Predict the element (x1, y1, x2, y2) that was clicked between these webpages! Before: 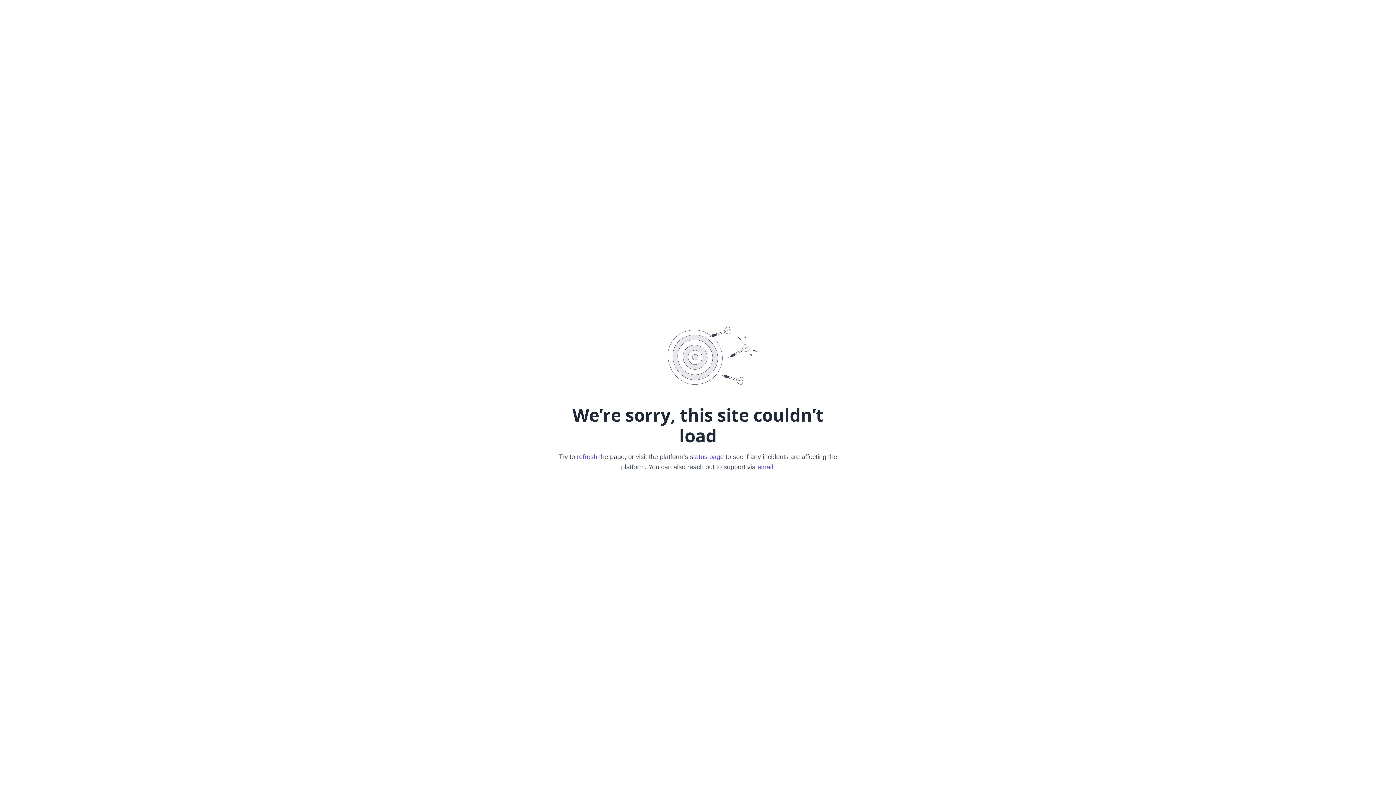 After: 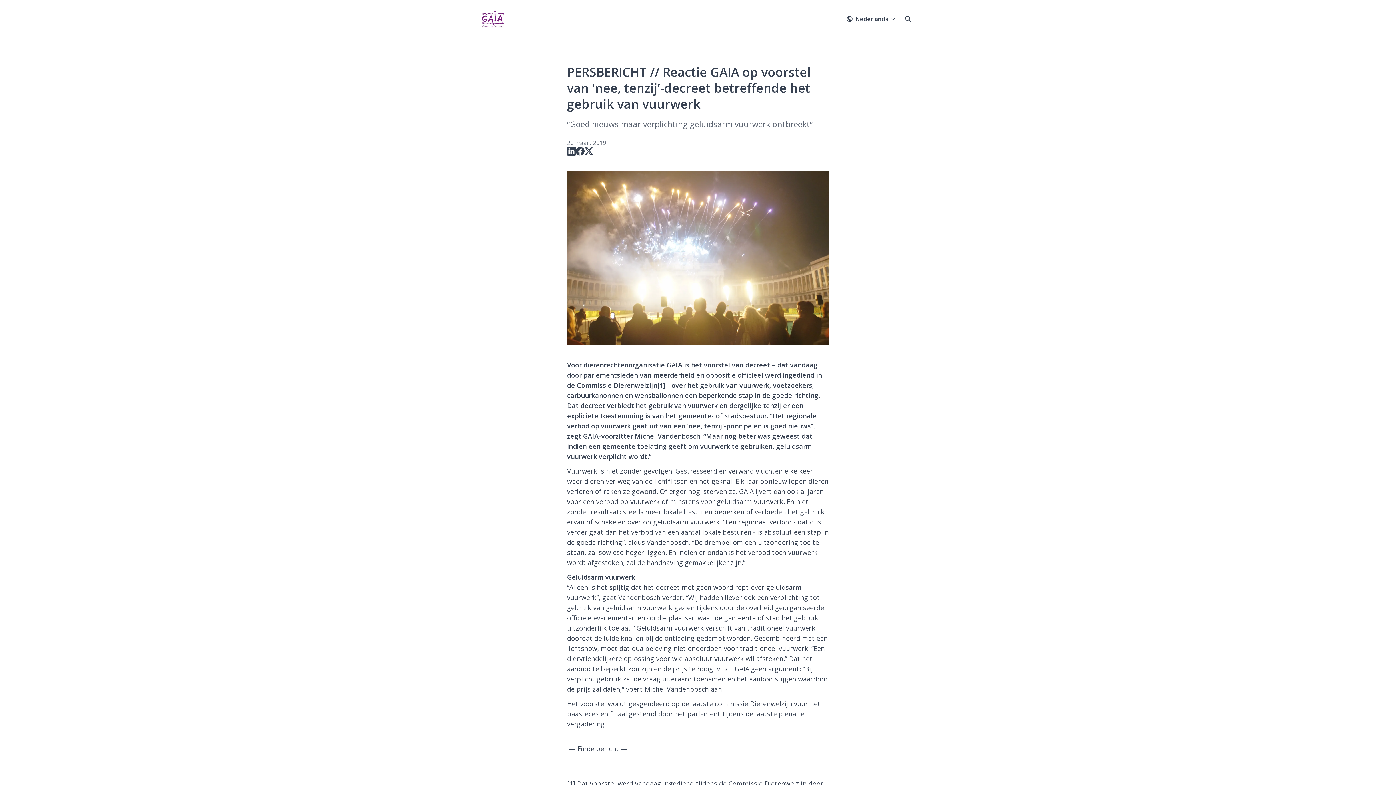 Action: label: refresh bbox: (577, 453, 597, 460)